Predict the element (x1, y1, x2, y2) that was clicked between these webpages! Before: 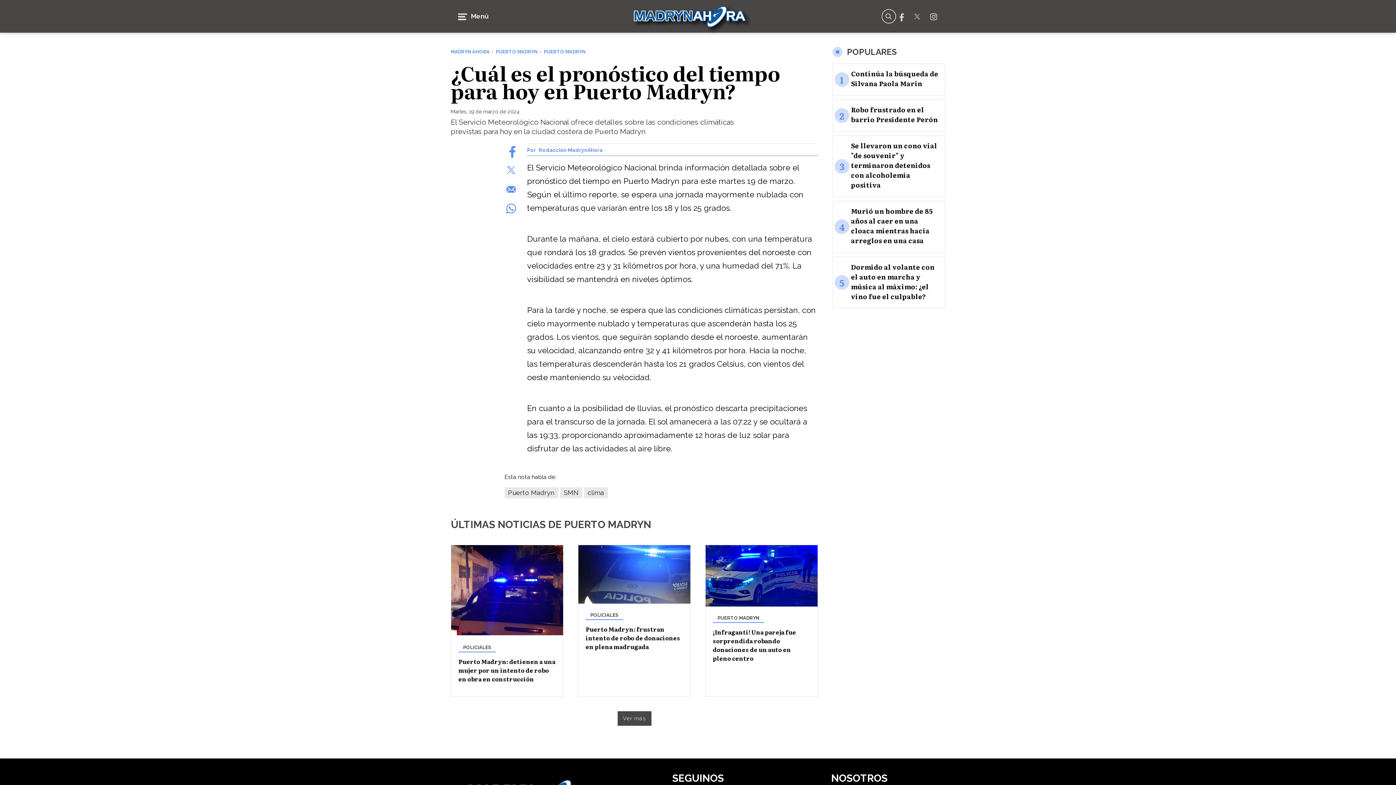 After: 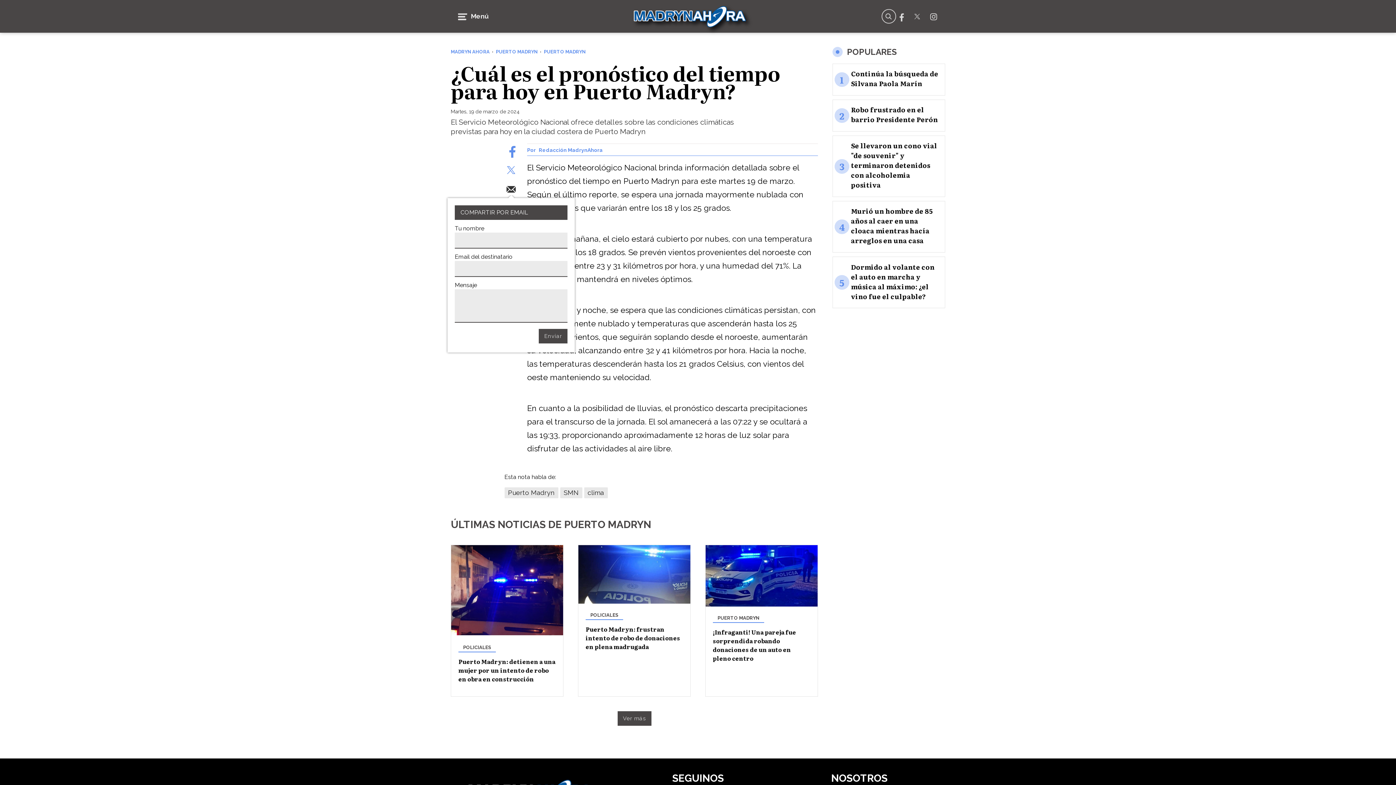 Action: label: 0 bbox: (504, 182, 518, 196)